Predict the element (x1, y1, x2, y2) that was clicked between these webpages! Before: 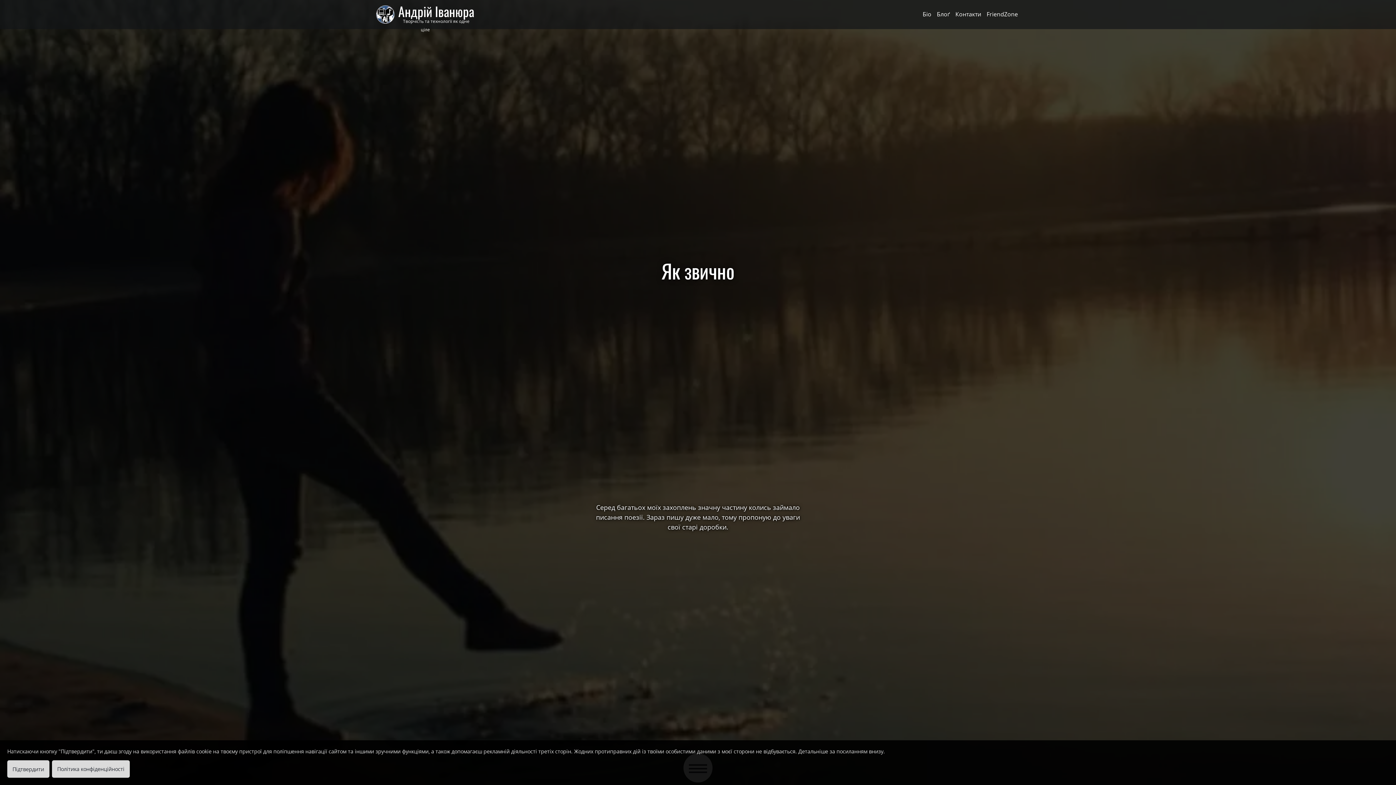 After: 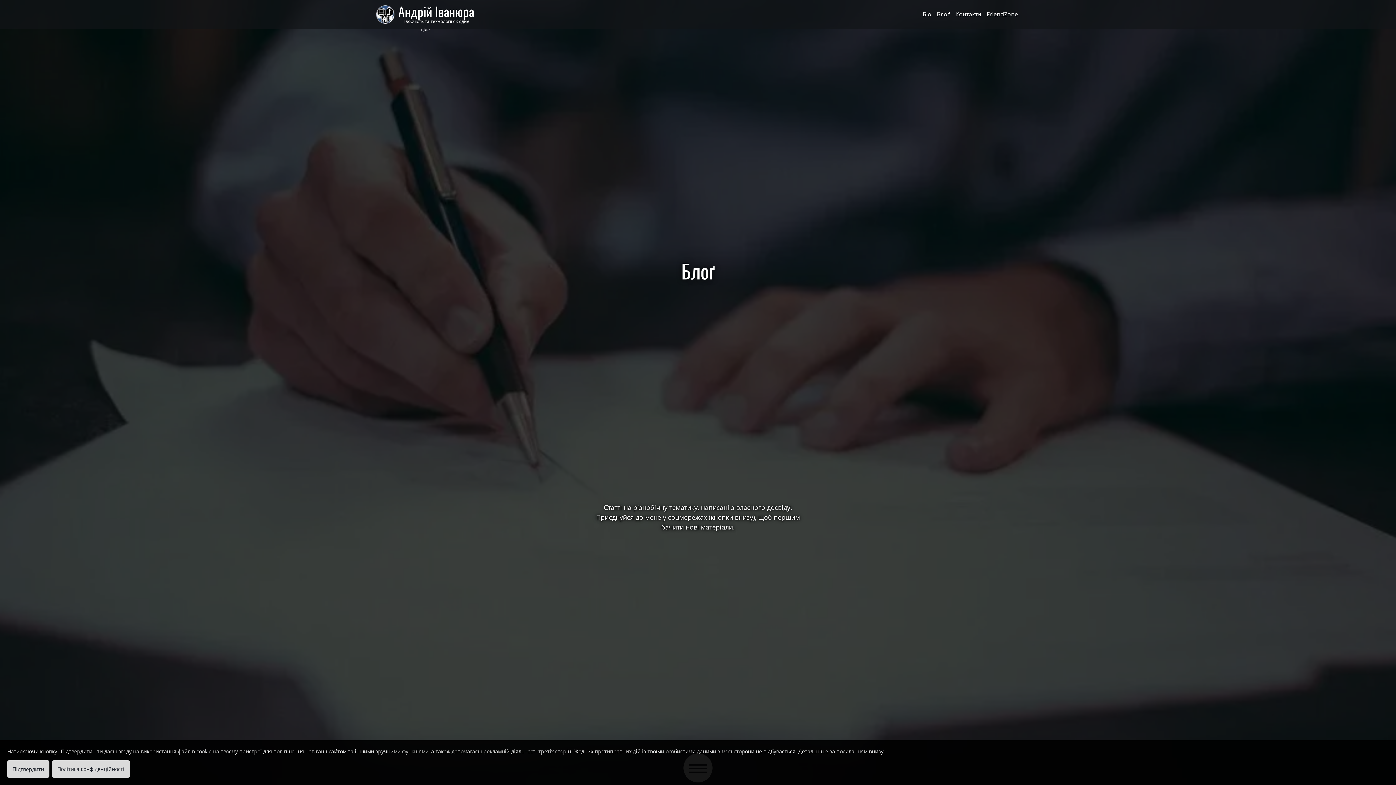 Action: bbox: (935, 8, 952, 20) label: Блоґ